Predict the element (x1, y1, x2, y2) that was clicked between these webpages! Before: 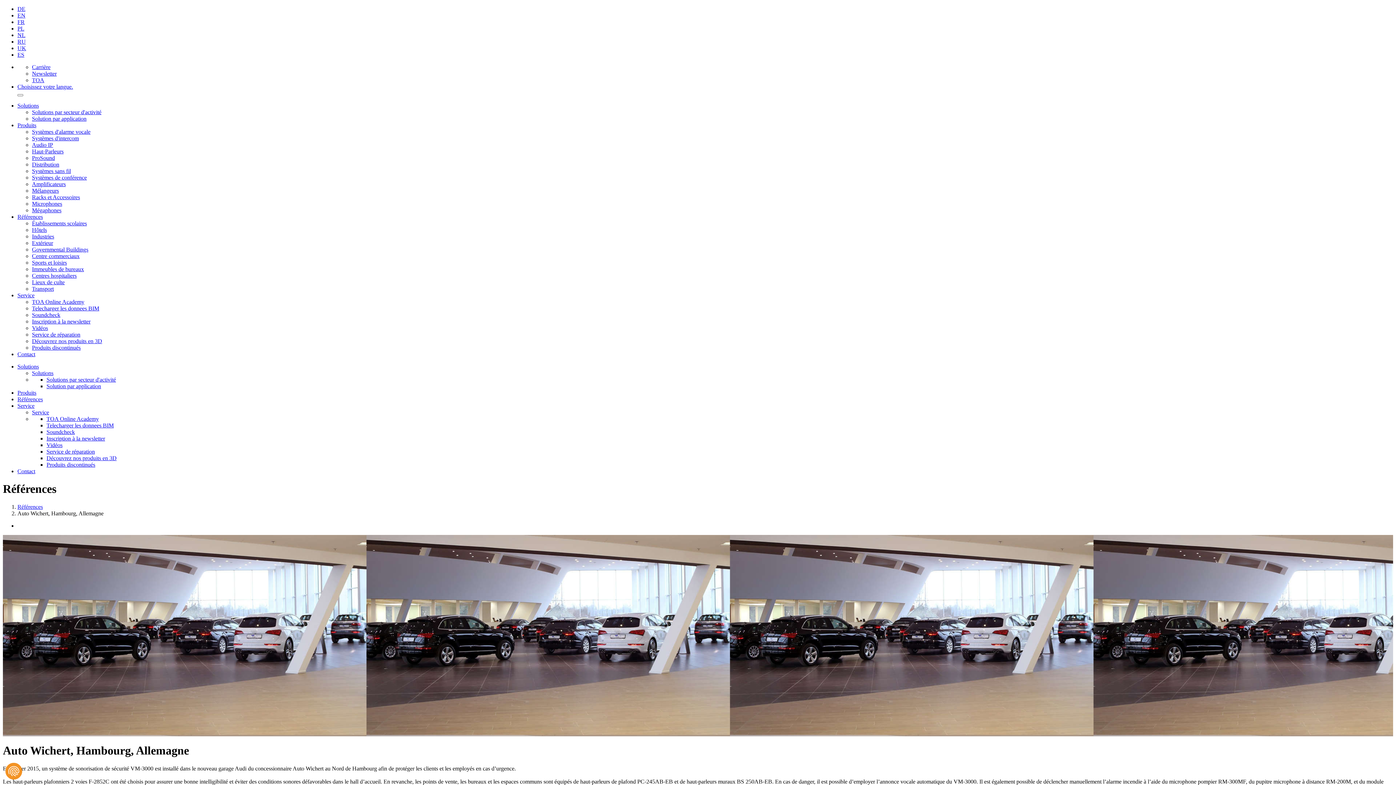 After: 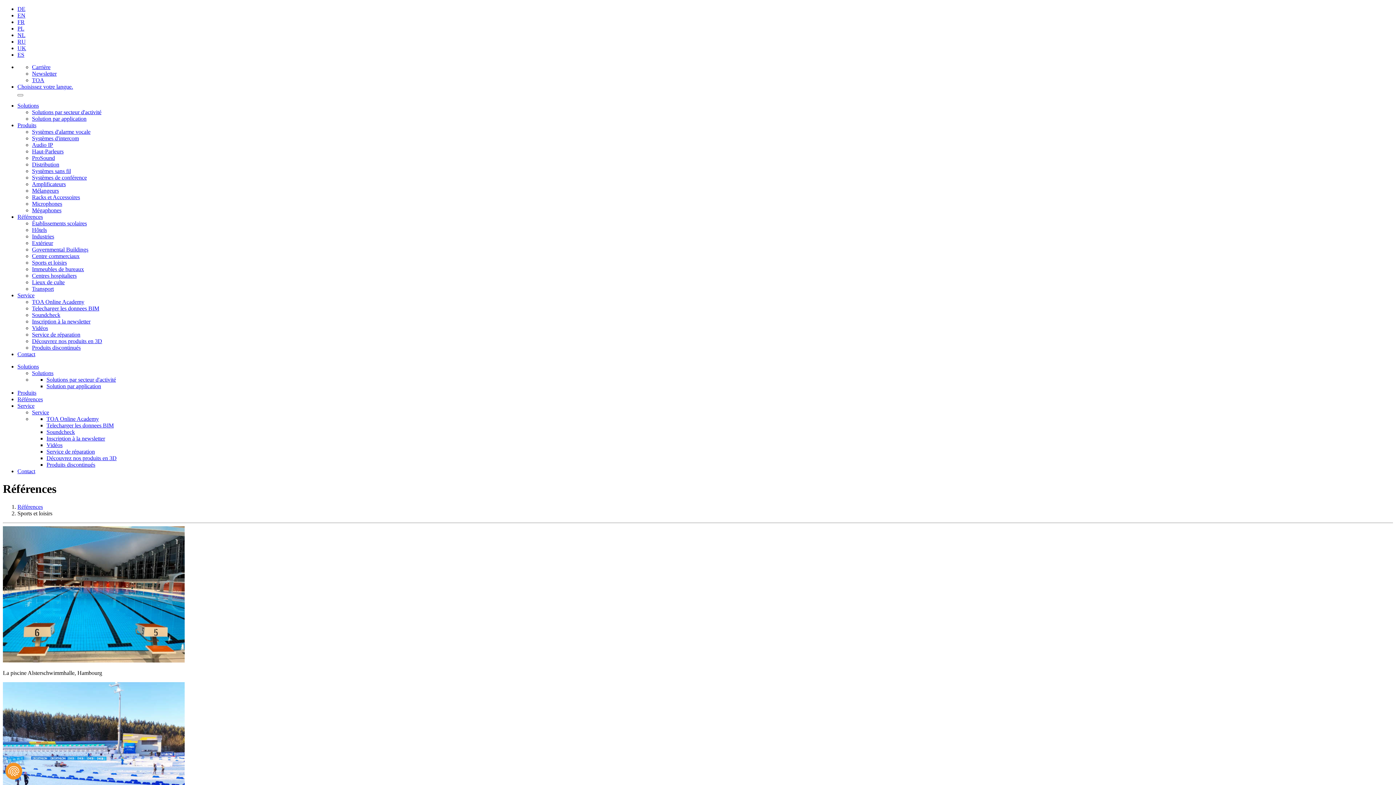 Action: label: Sports et loisirs bbox: (32, 259, 66, 265)